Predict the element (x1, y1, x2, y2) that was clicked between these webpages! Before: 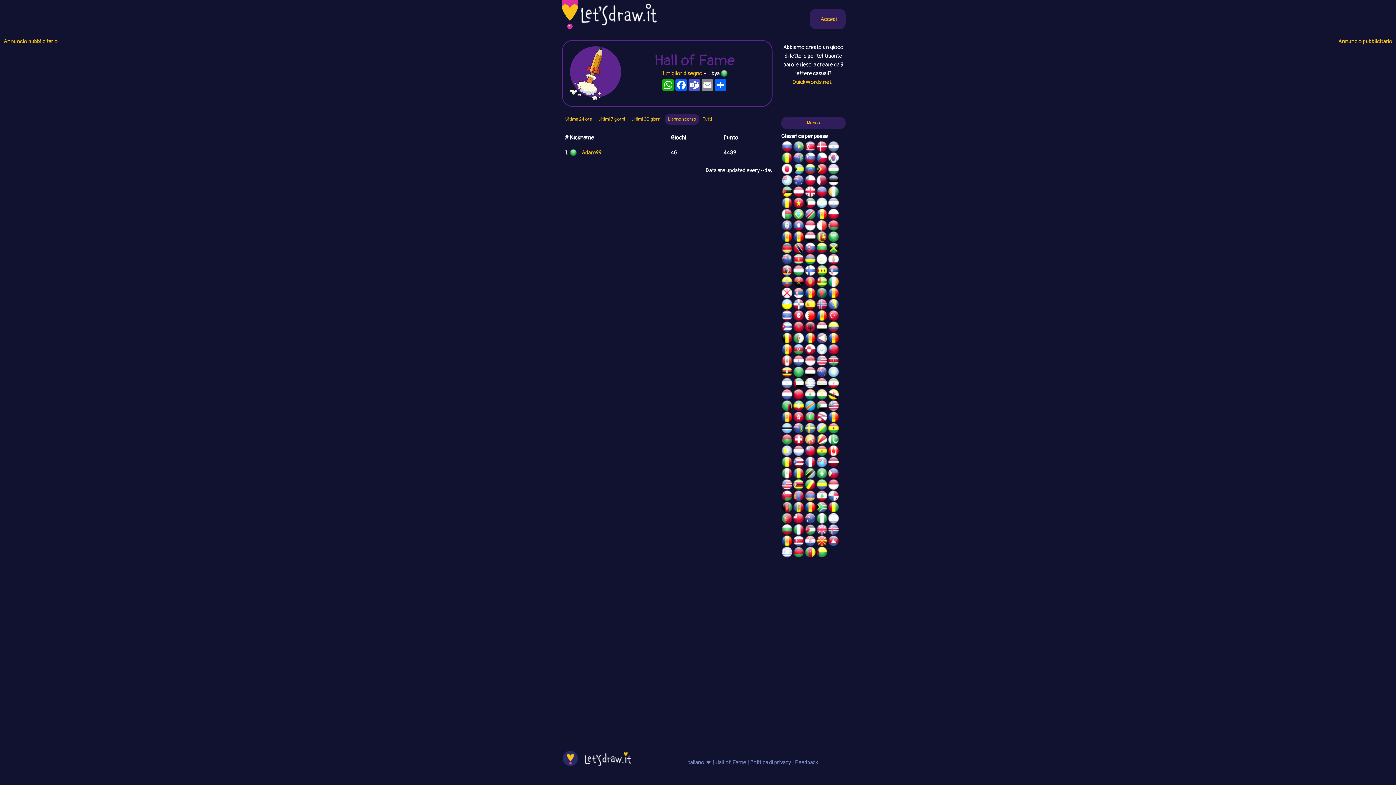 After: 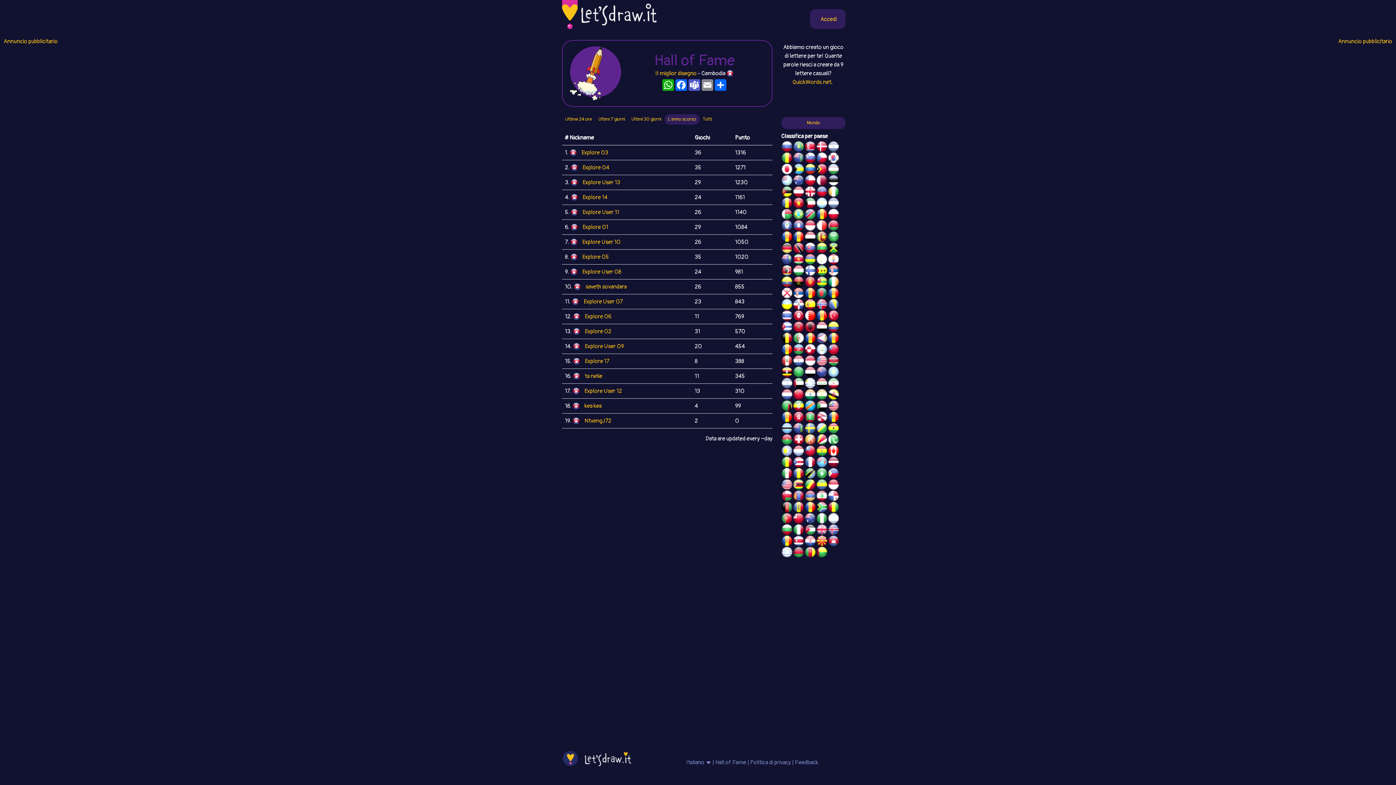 Action: bbox: (827, 538, 839, 545)